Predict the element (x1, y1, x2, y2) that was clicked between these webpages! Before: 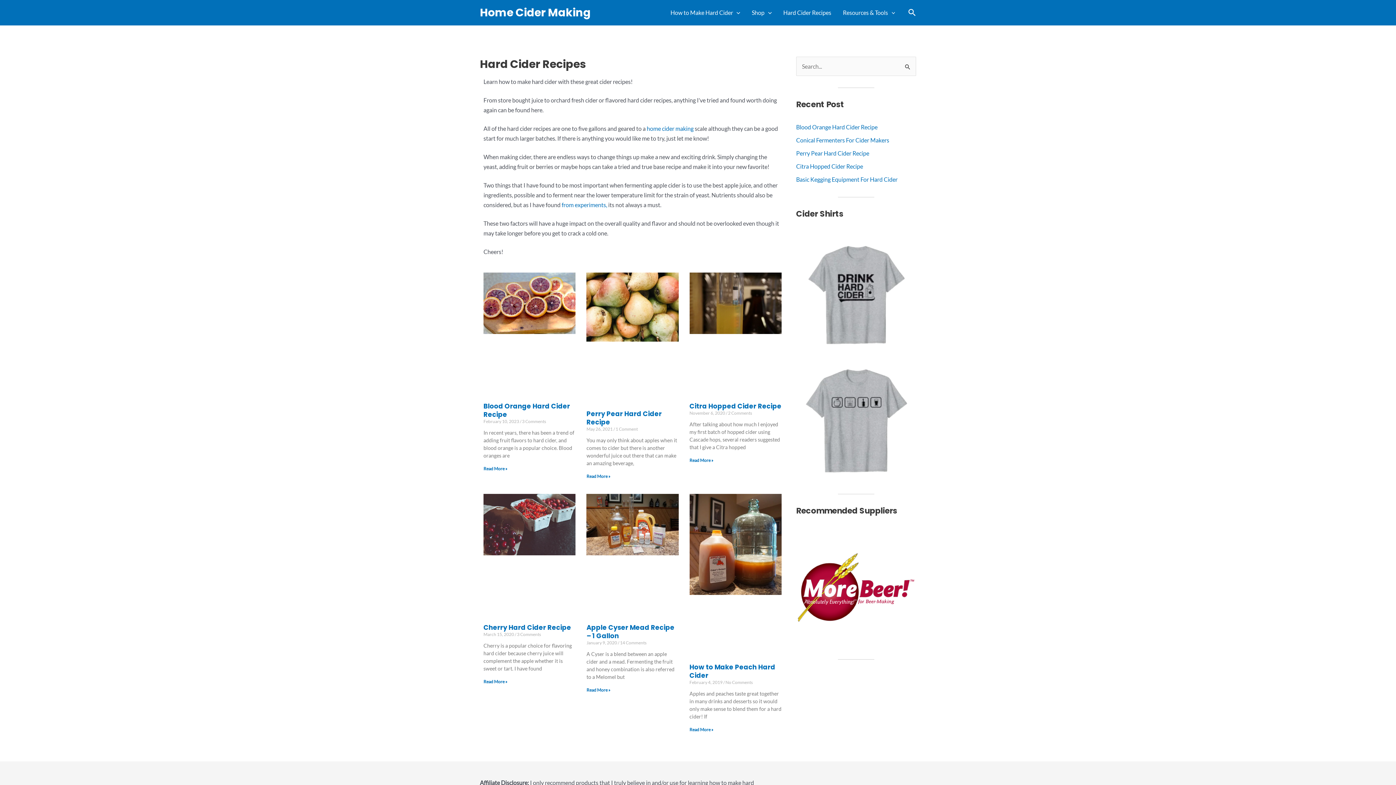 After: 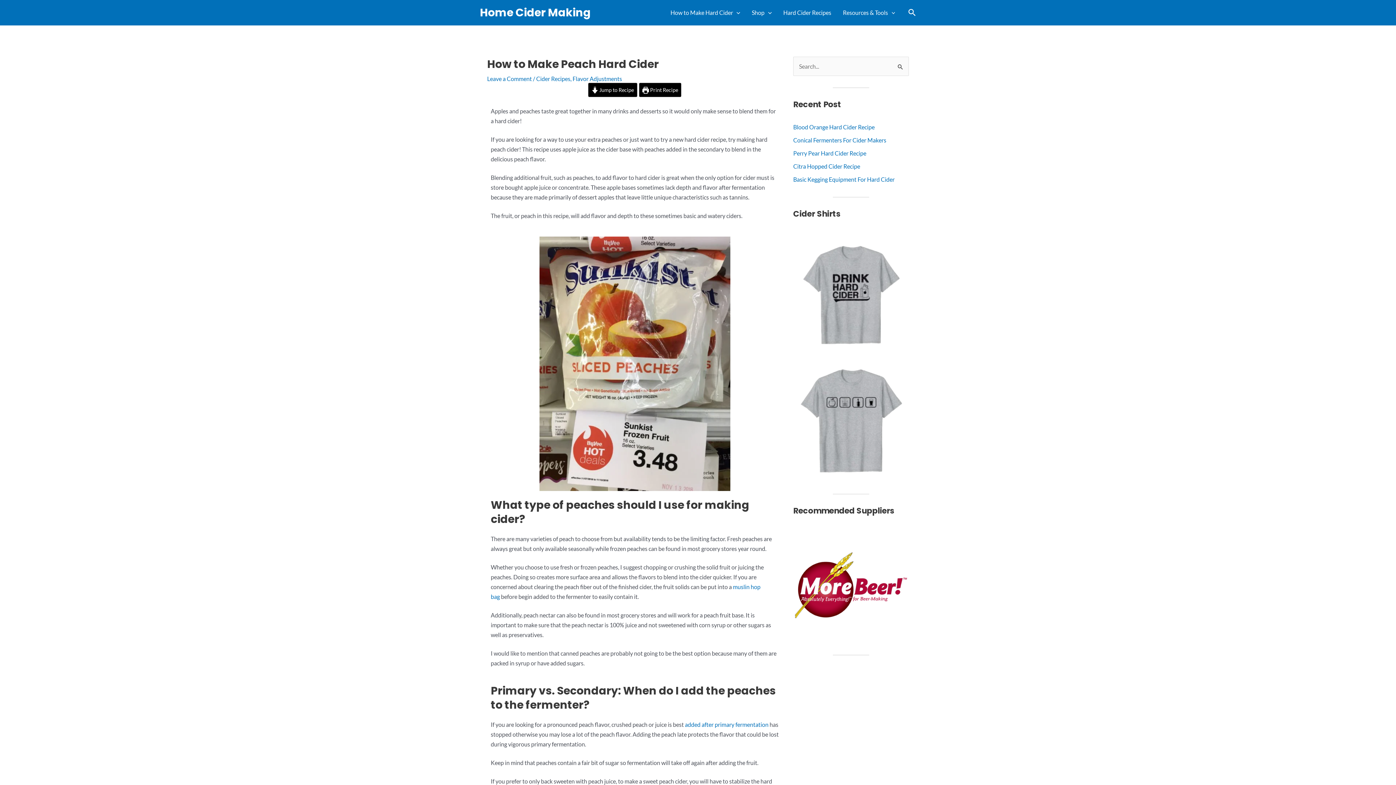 Action: bbox: (689, 662, 775, 680) label: How to Make Peach Hard Cider